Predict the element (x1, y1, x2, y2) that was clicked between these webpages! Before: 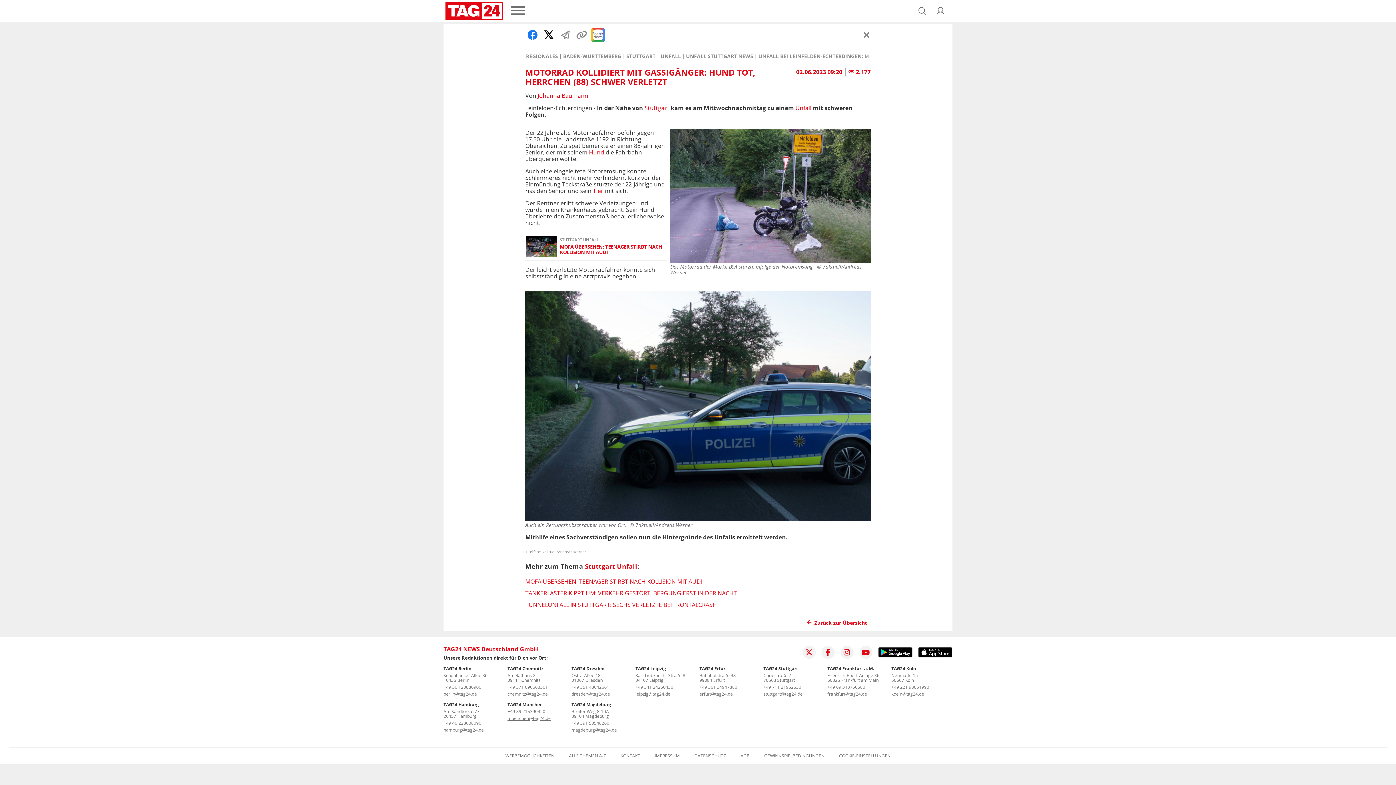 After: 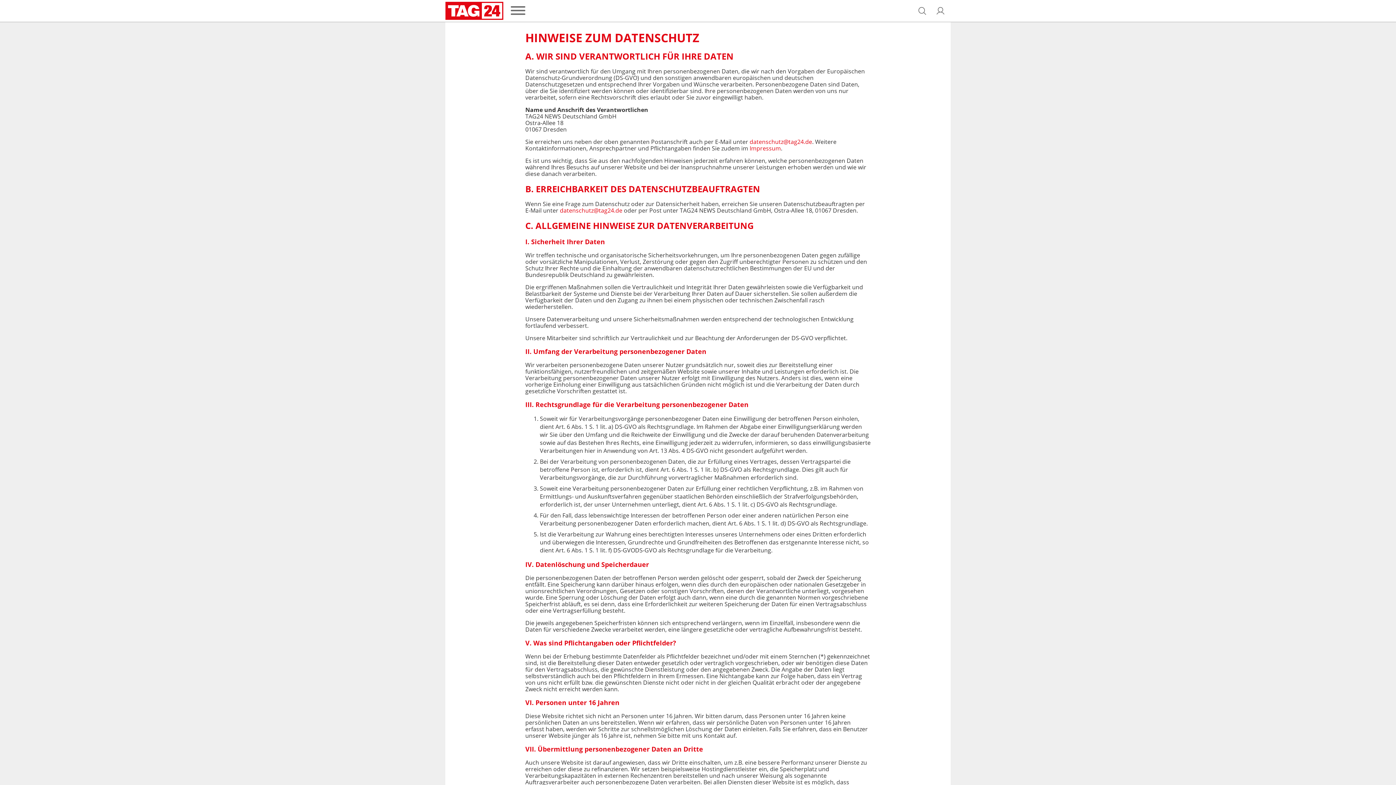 Action: bbox: (694, 753, 726, 758) label: DATENSCHUTZ